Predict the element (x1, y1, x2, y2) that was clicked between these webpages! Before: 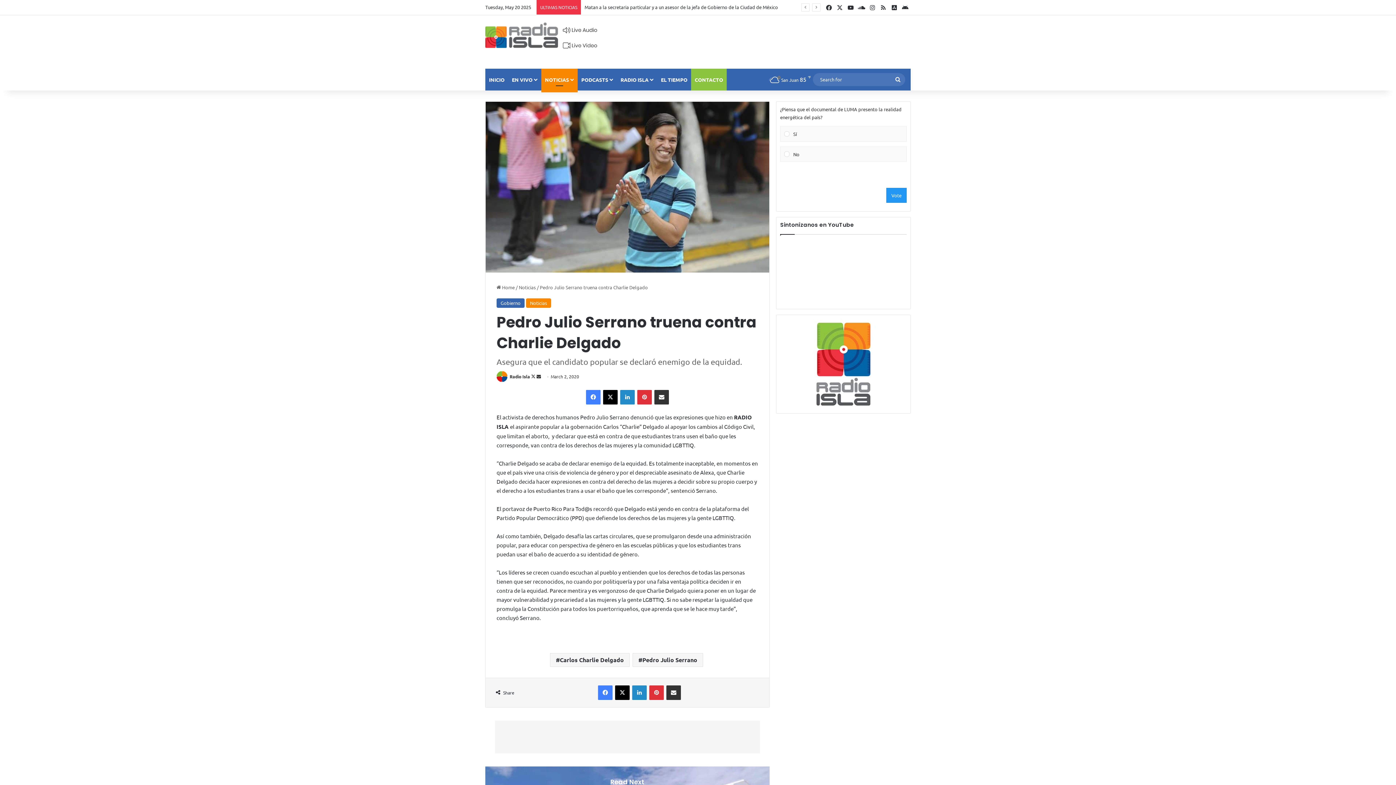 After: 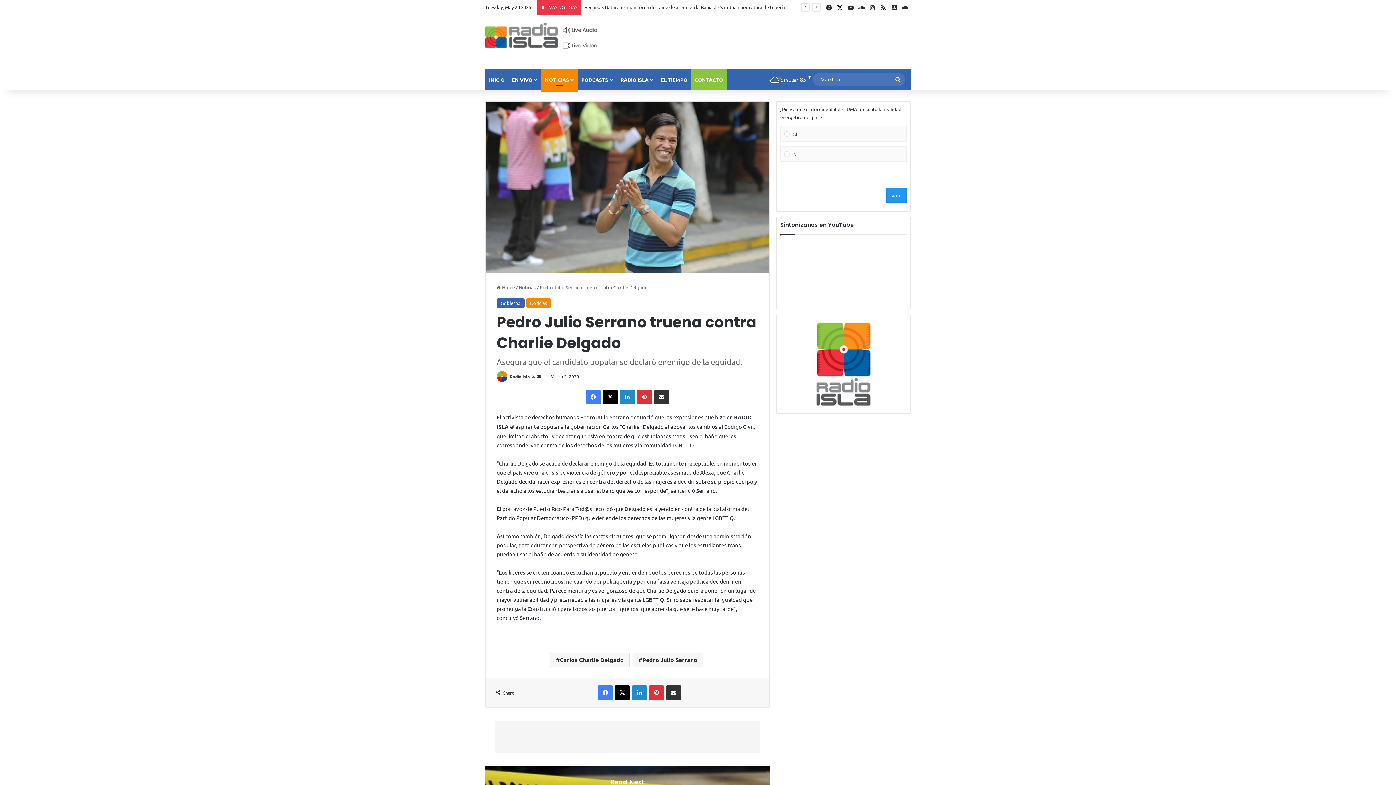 Action: bbox: (834, 0, 845, 14) label: X